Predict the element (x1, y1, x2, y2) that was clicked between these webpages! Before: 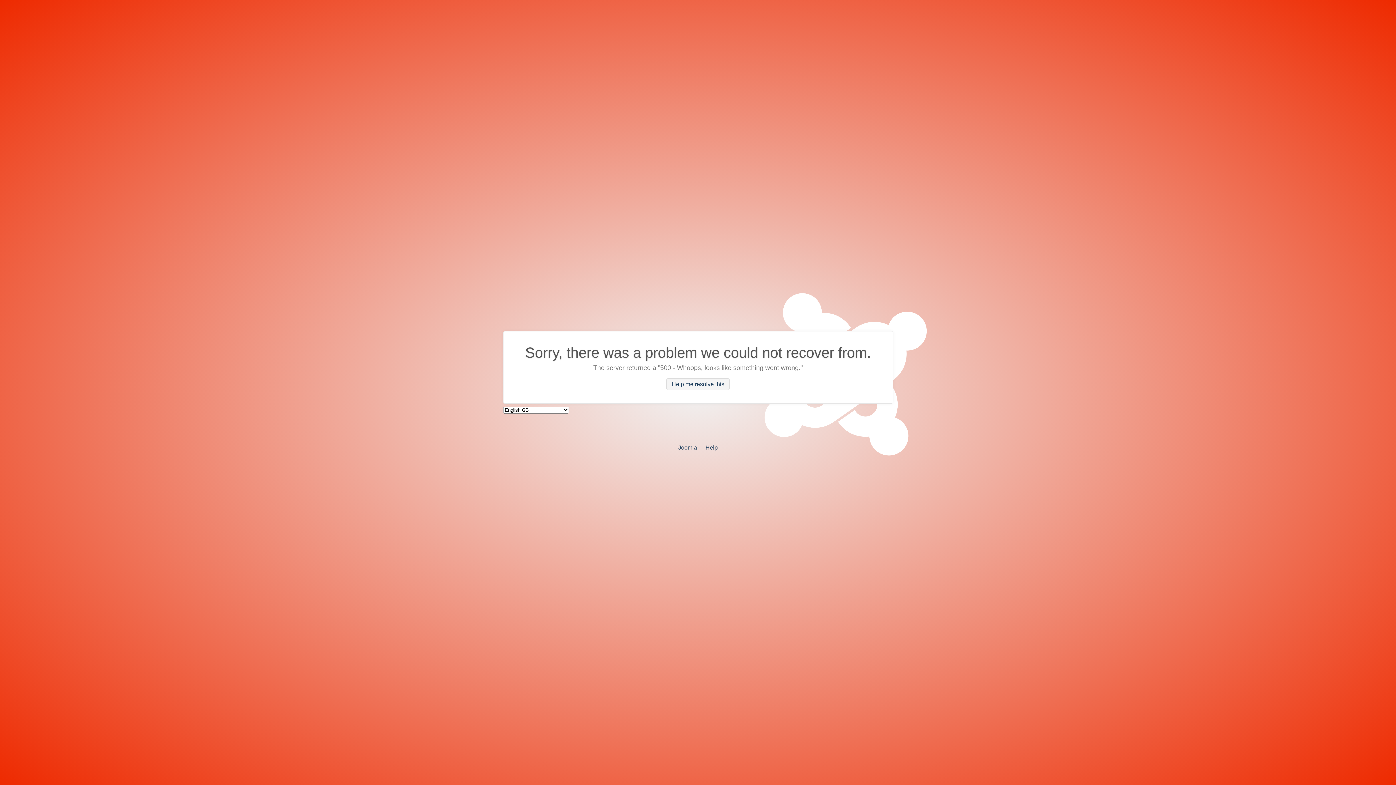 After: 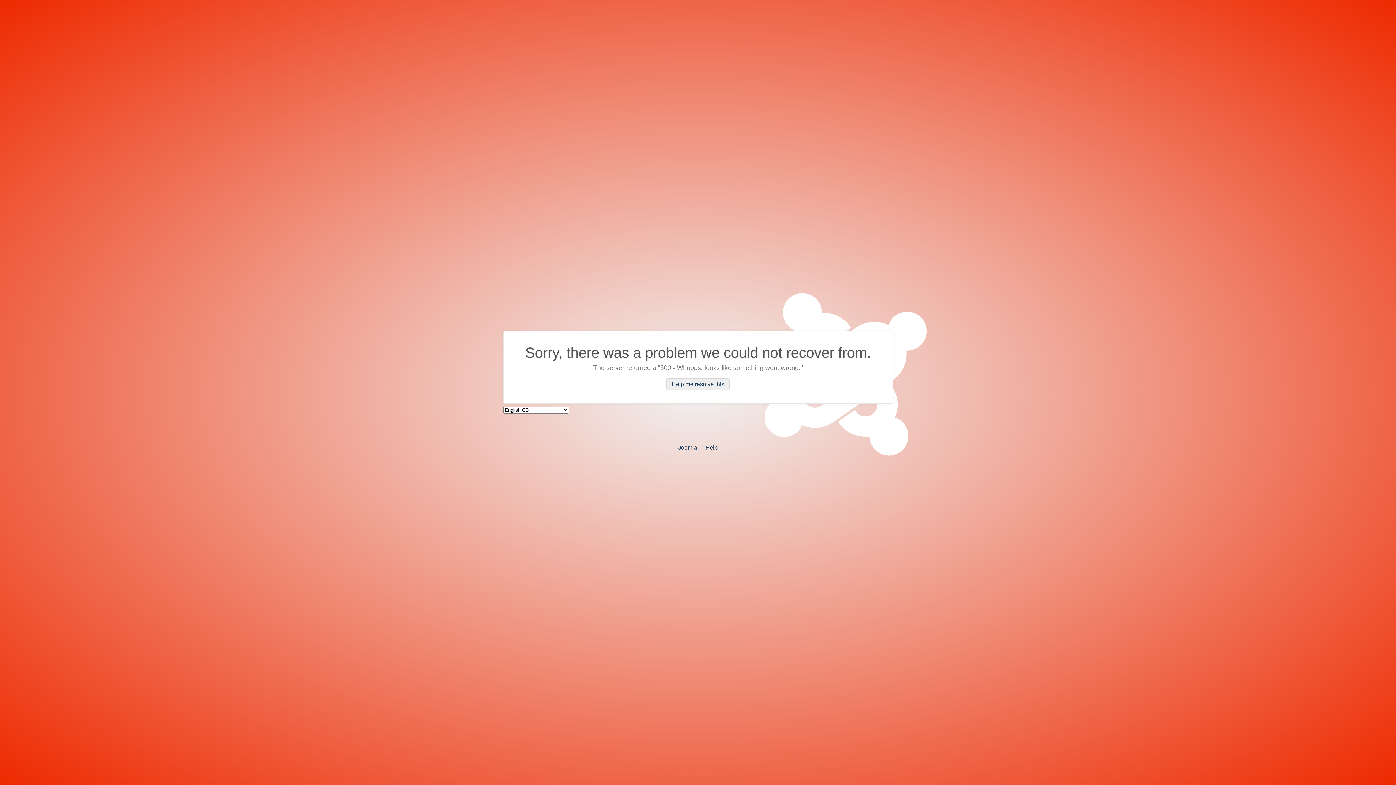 Action: label: Help me resolve this bbox: (666, 378, 729, 390)